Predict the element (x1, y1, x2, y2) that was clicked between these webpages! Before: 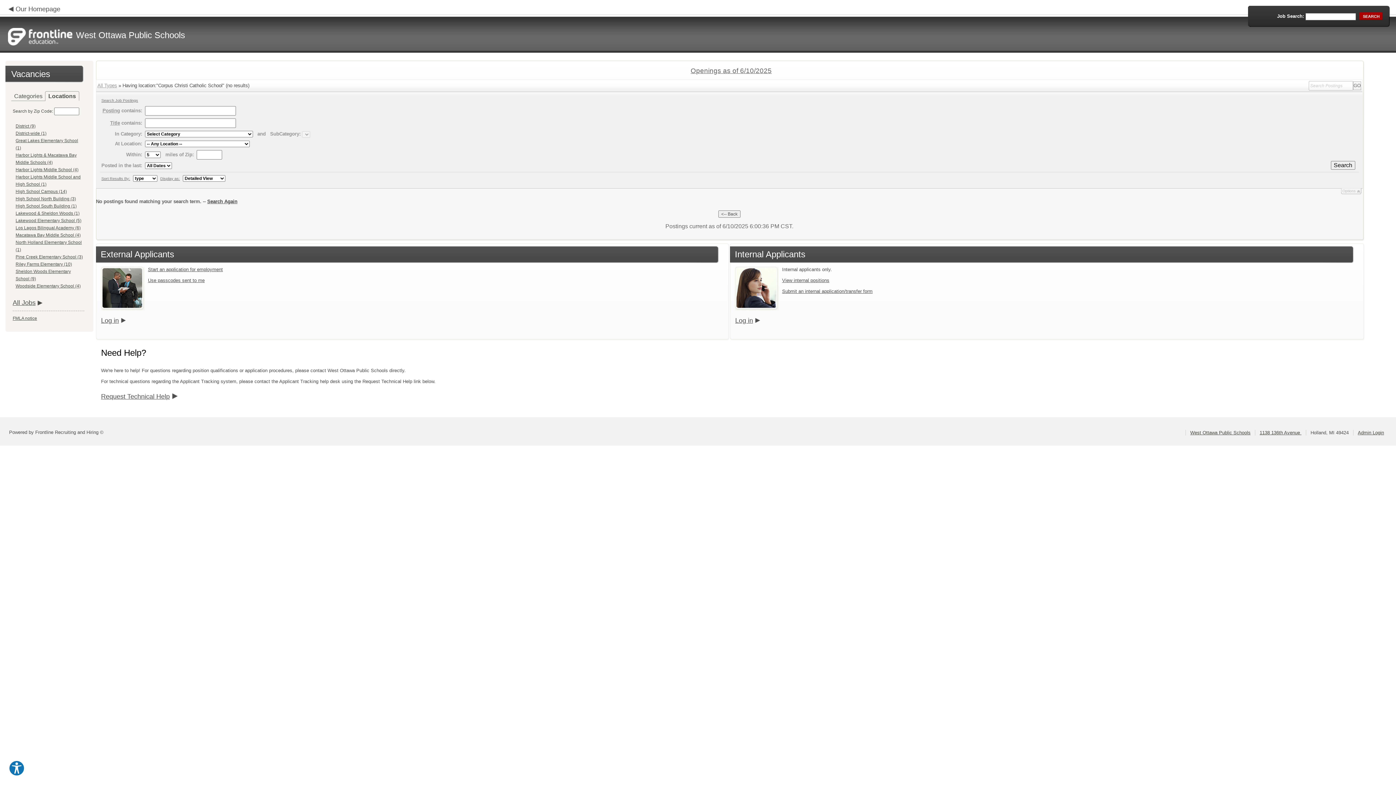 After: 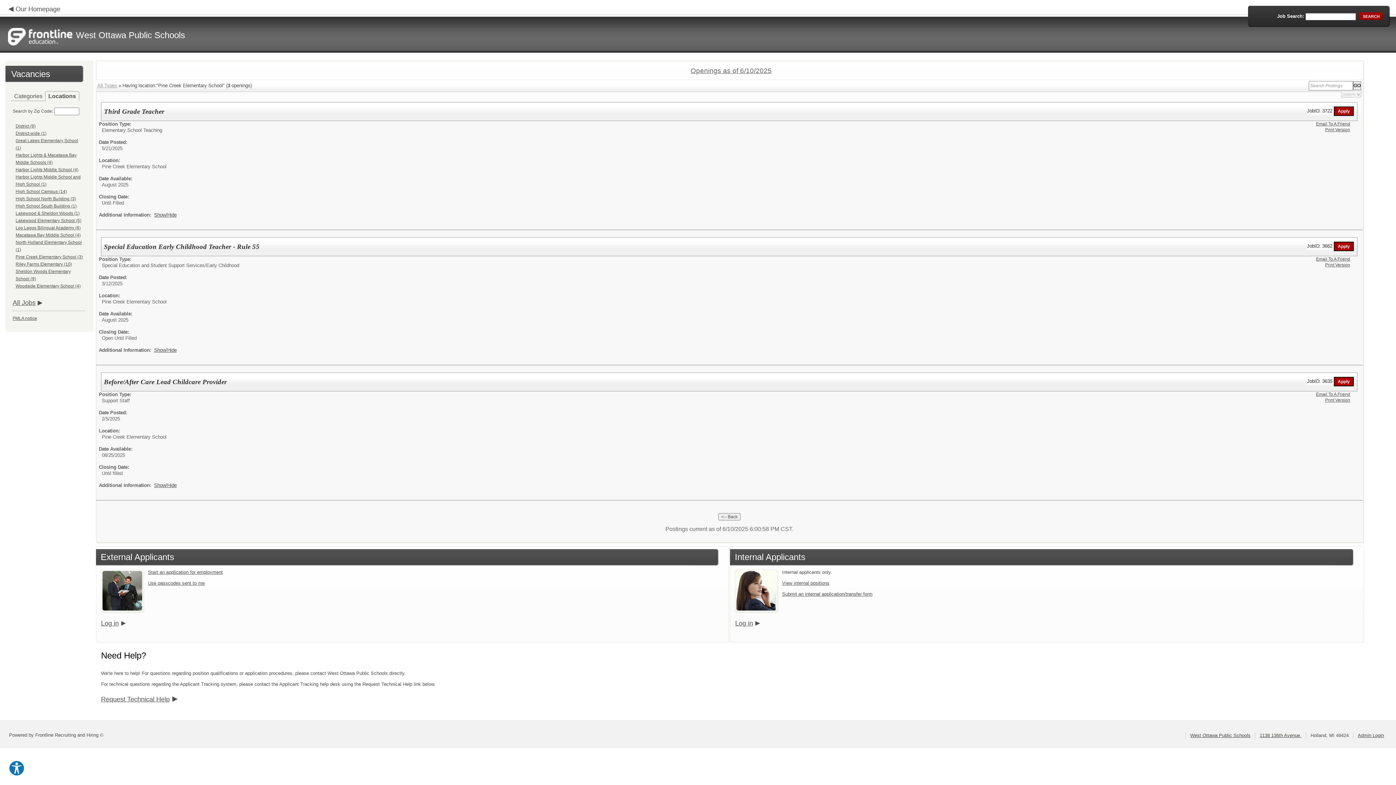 Action: bbox: (15, 254, 82, 259) label: Pine Creek Elementary School (3)